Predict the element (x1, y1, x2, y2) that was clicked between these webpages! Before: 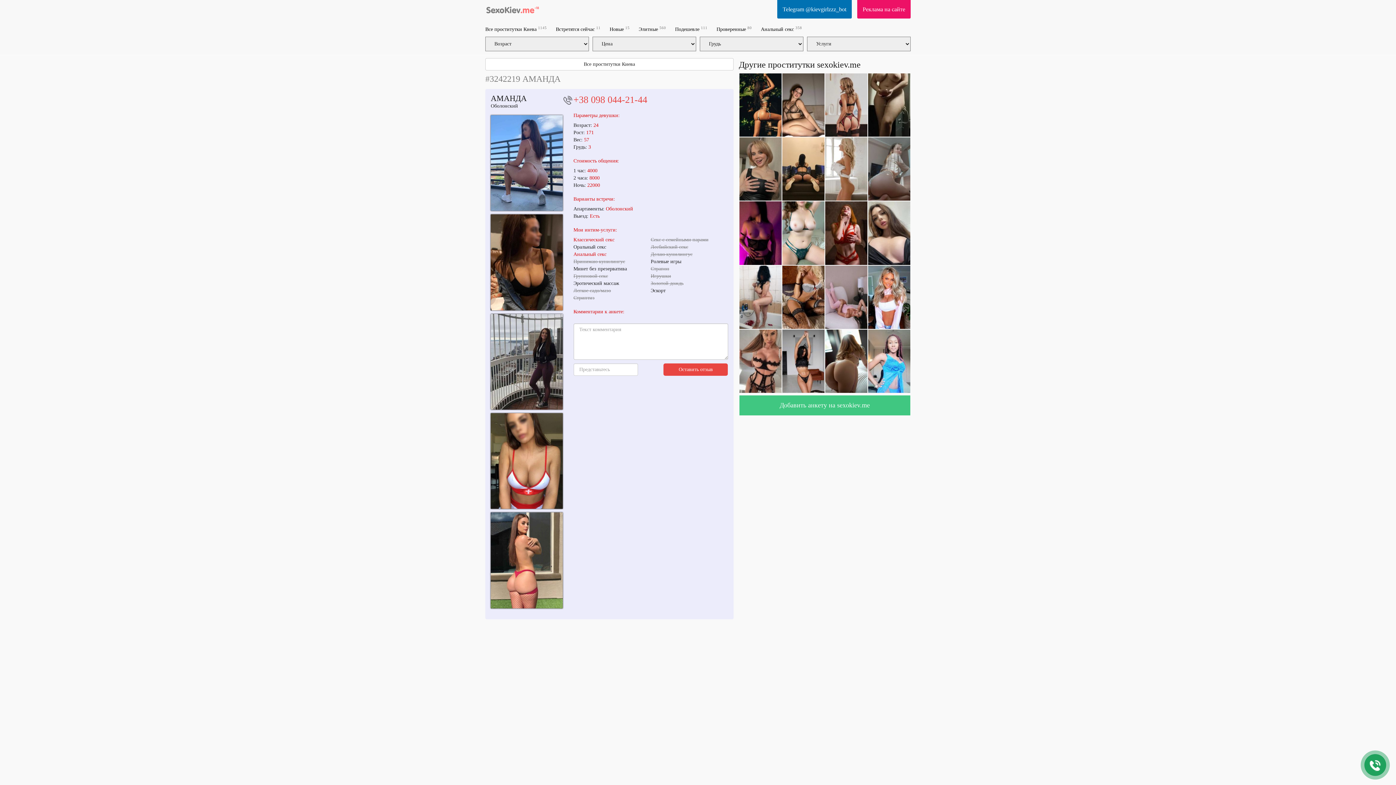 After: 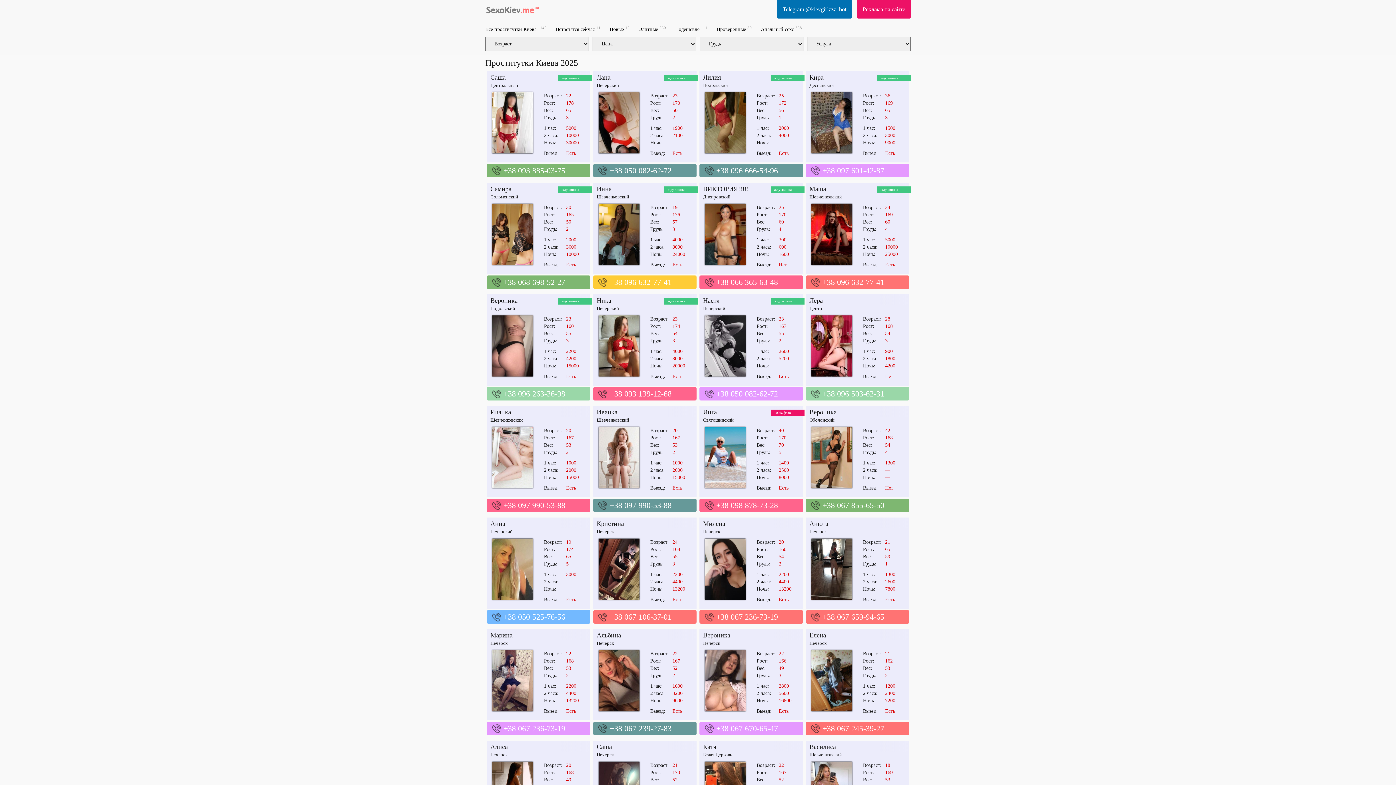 Action: bbox: (480, 0, 545, 18)